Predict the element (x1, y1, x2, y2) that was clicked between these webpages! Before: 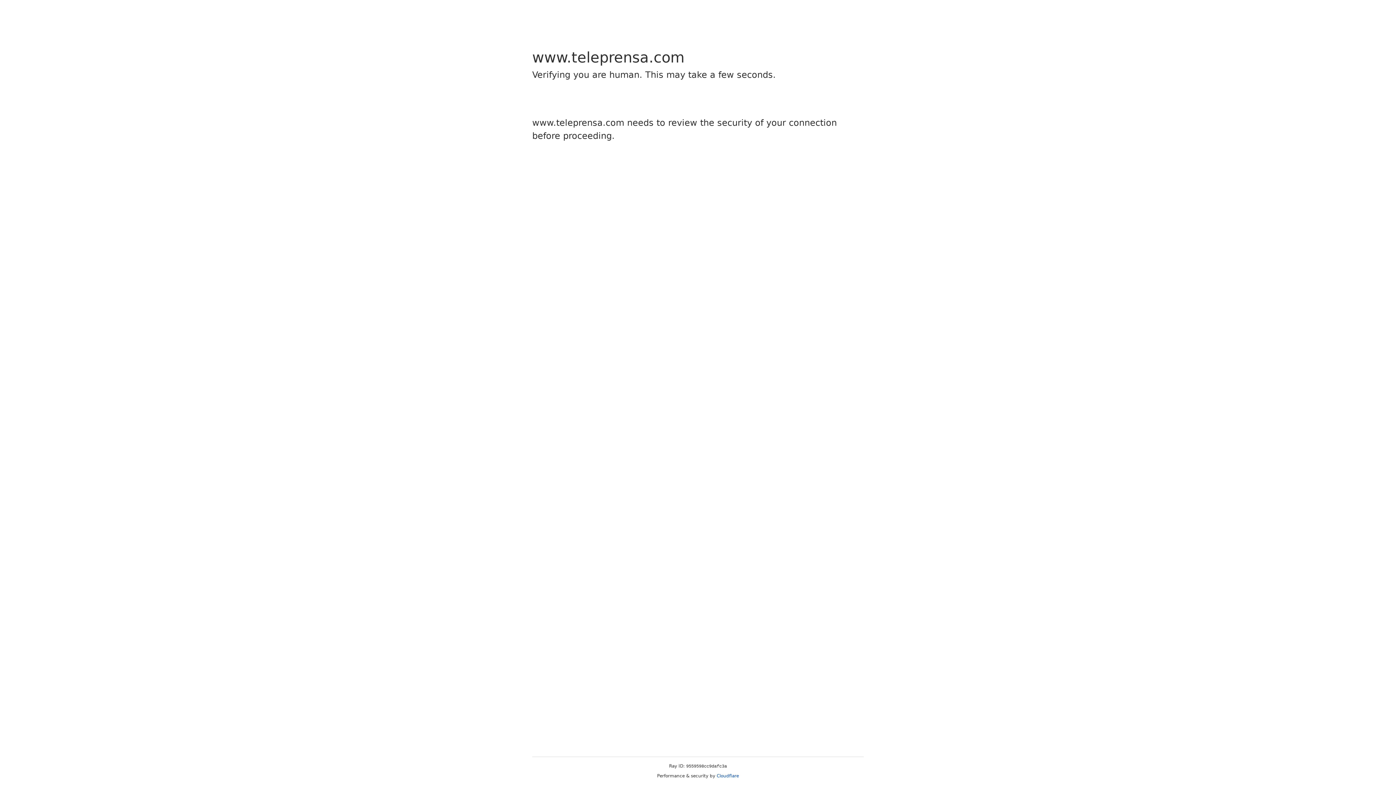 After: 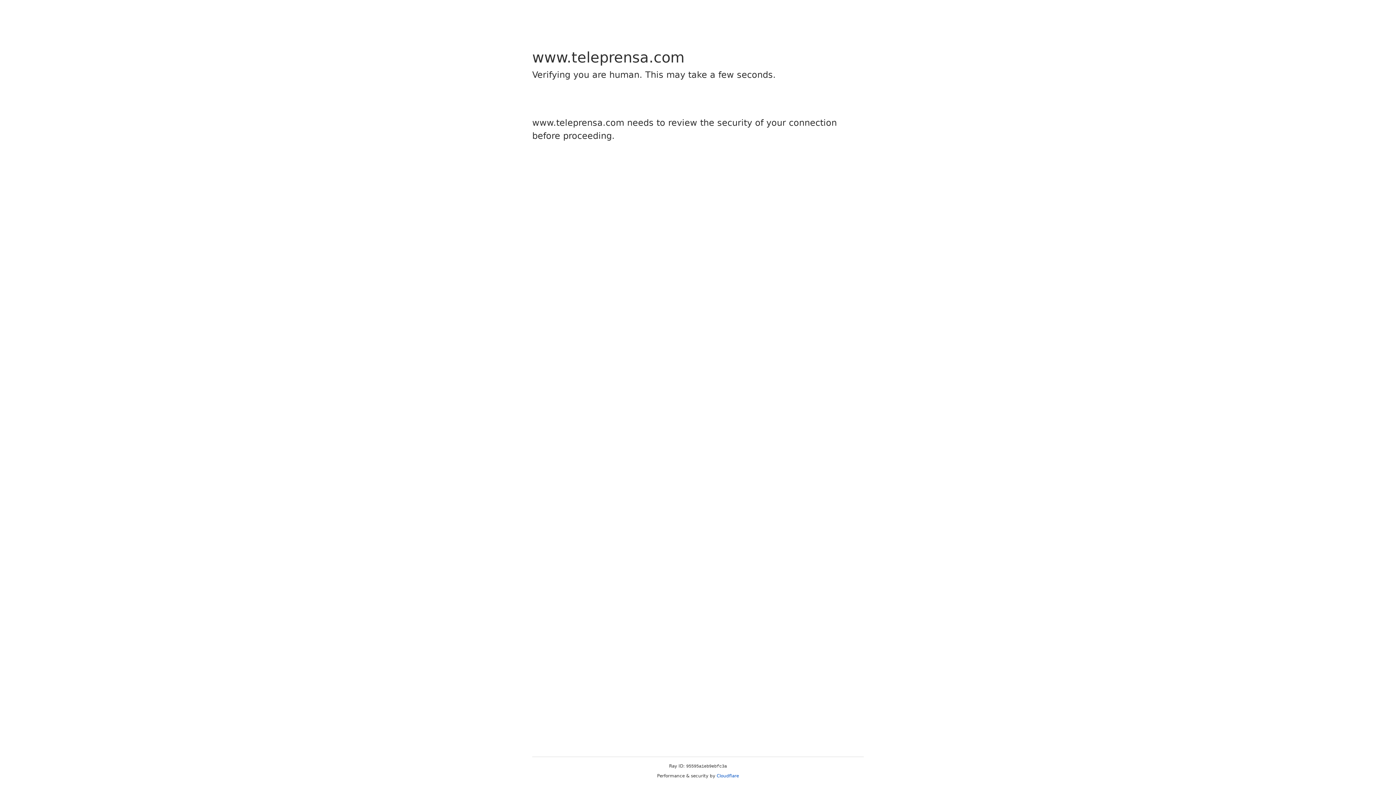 Action: label: Cloudflare bbox: (716, 773, 739, 778)